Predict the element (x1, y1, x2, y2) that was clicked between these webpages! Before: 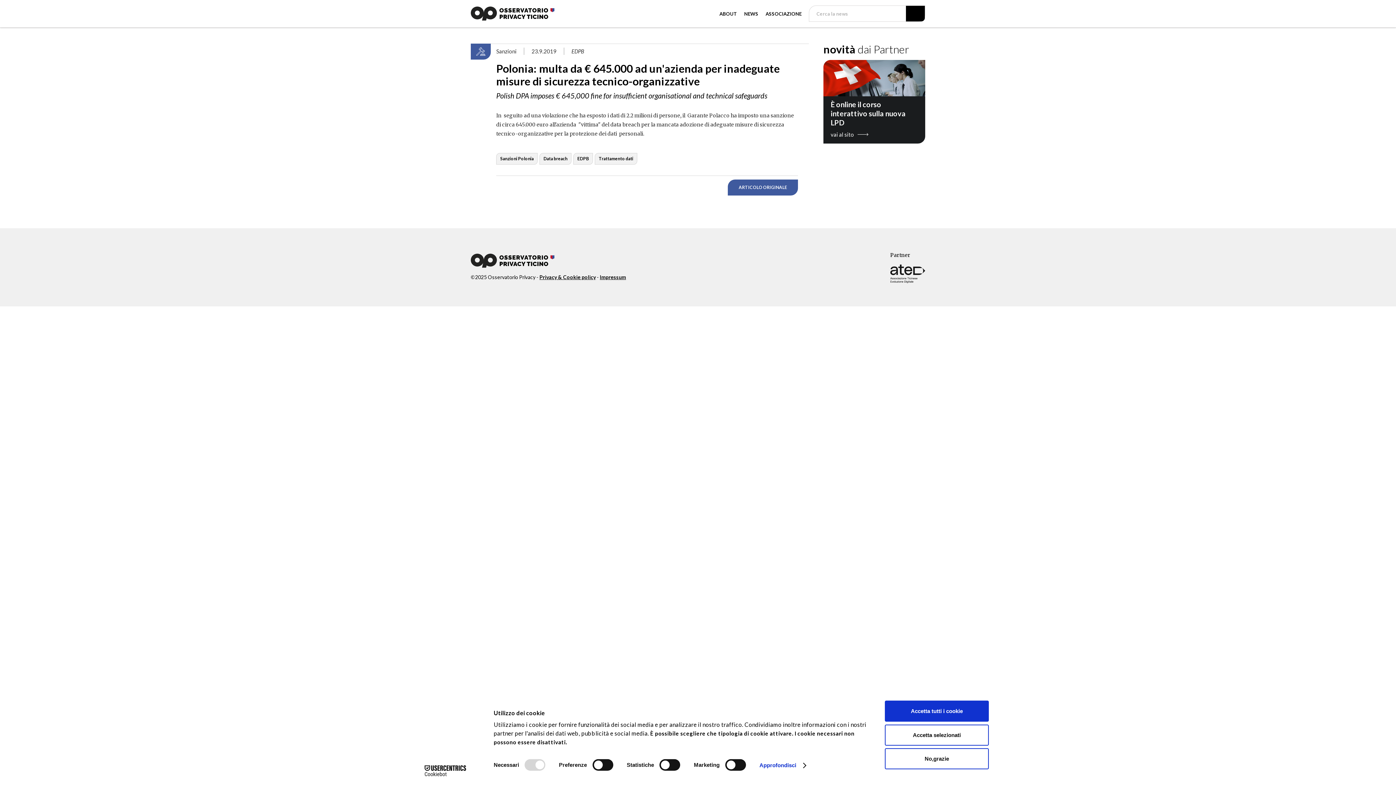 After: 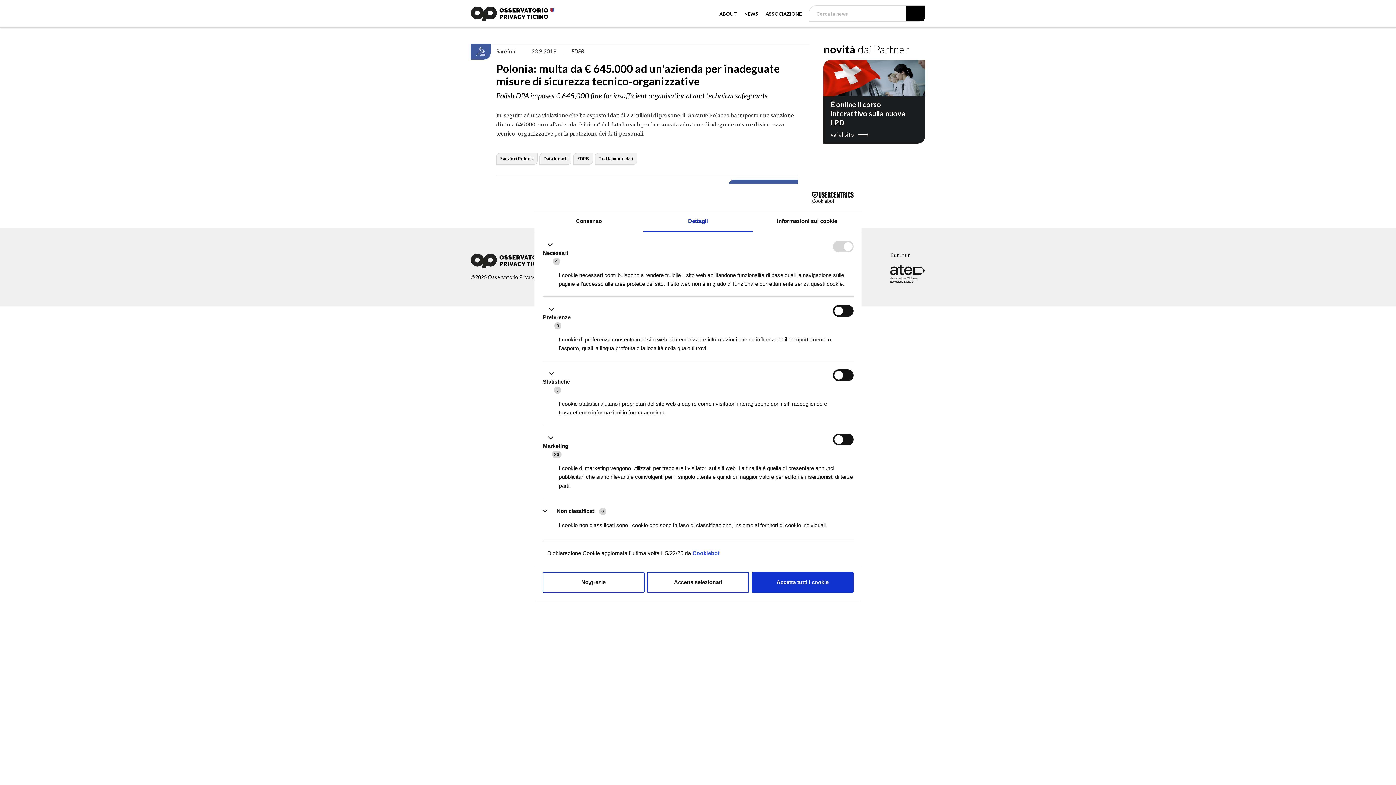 Action: bbox: (759, 760, 805, 771) label: Approfondisci